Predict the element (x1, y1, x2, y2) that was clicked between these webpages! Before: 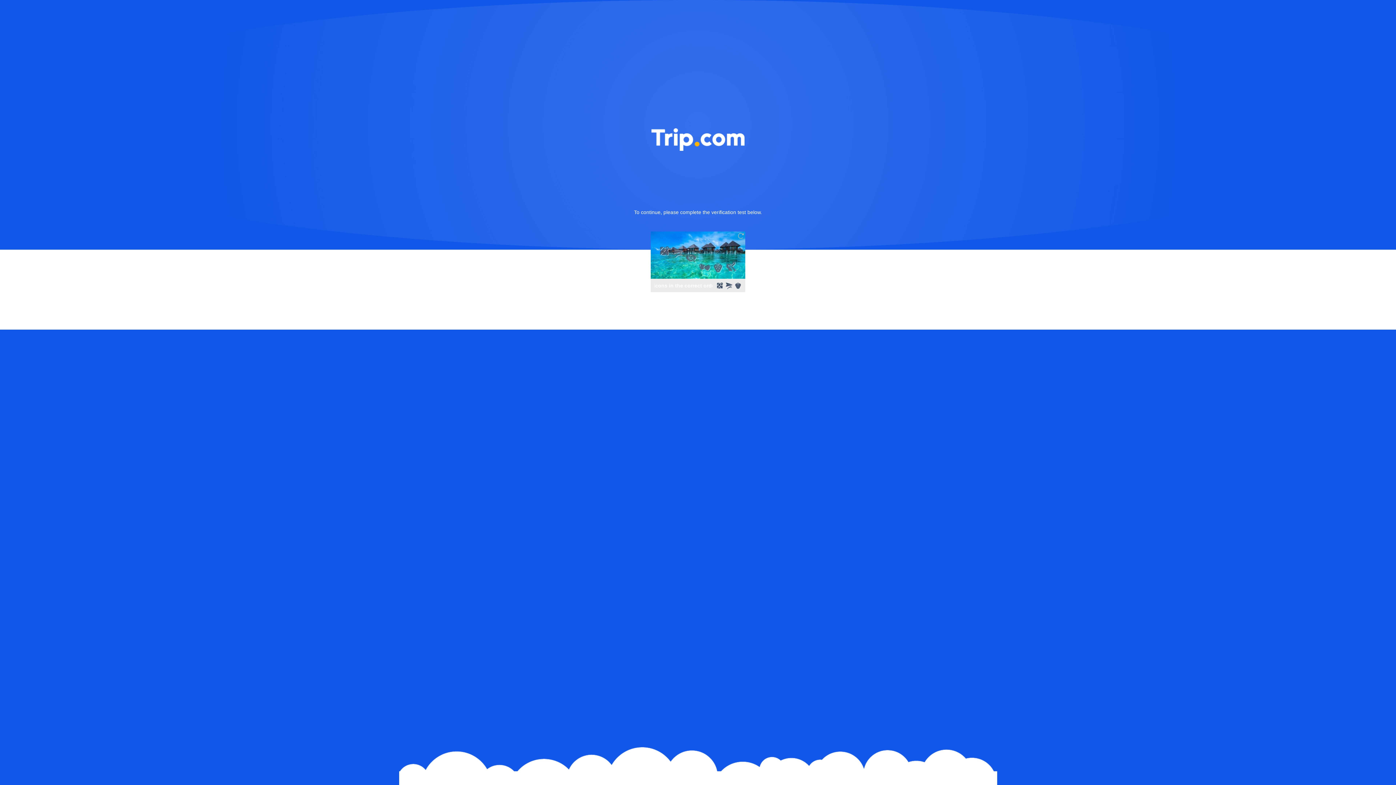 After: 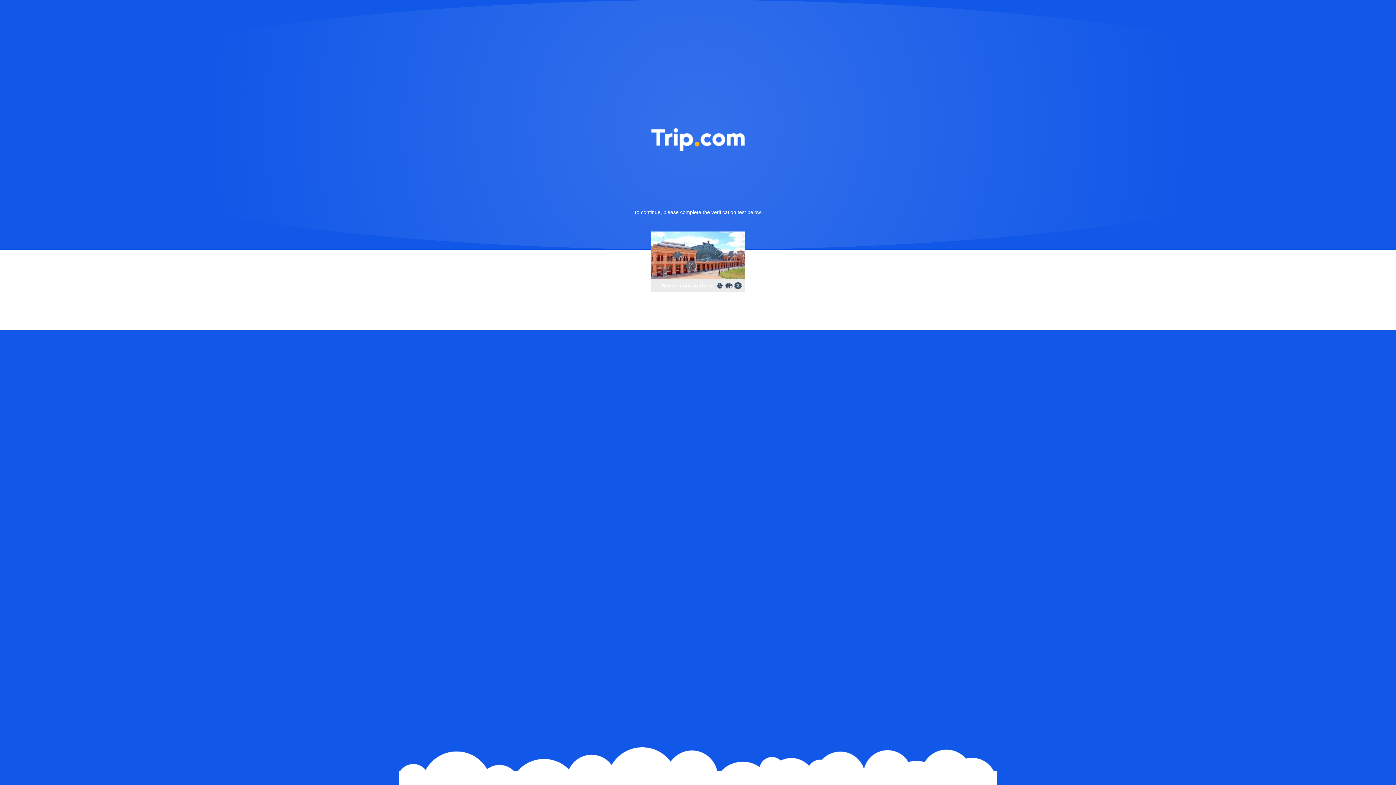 Action: bbox: (736, 231, 745, 240)